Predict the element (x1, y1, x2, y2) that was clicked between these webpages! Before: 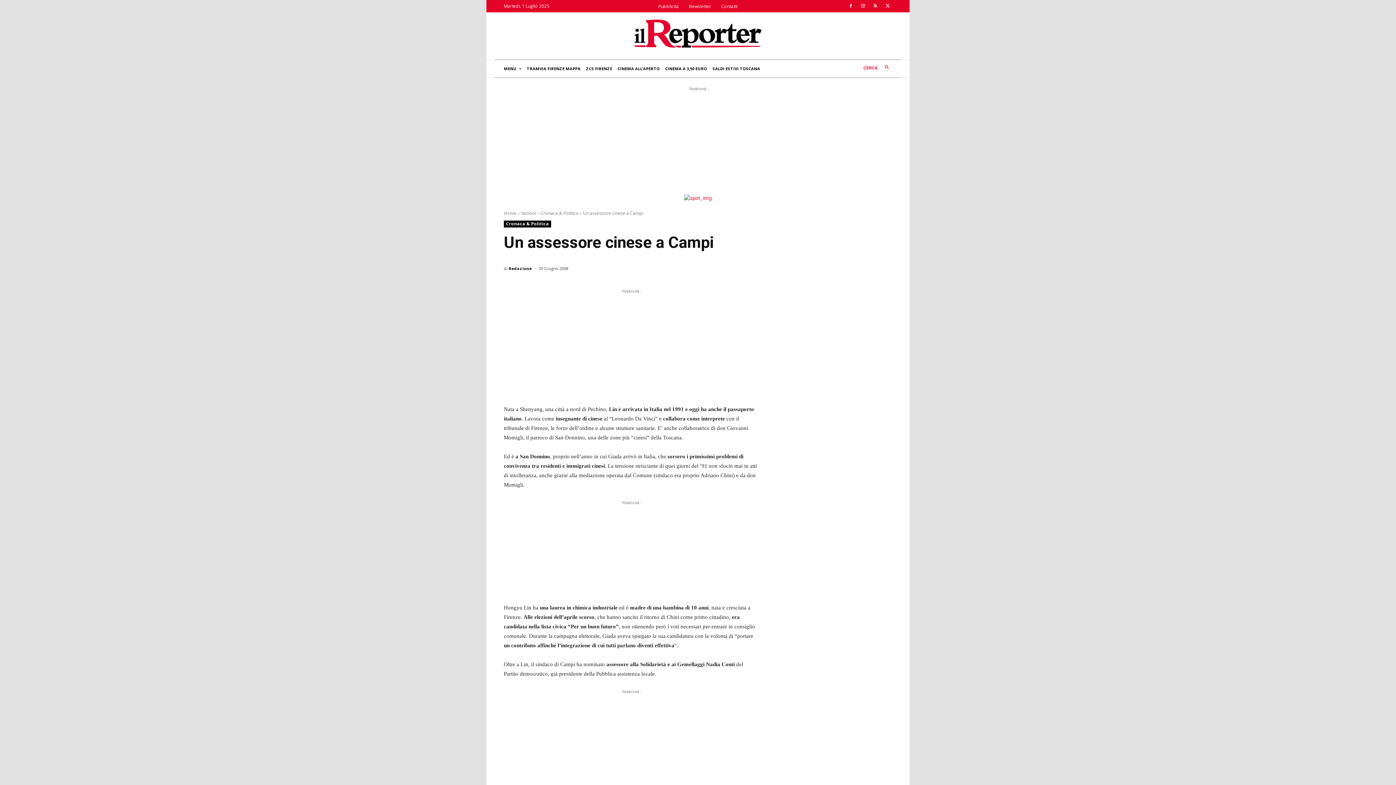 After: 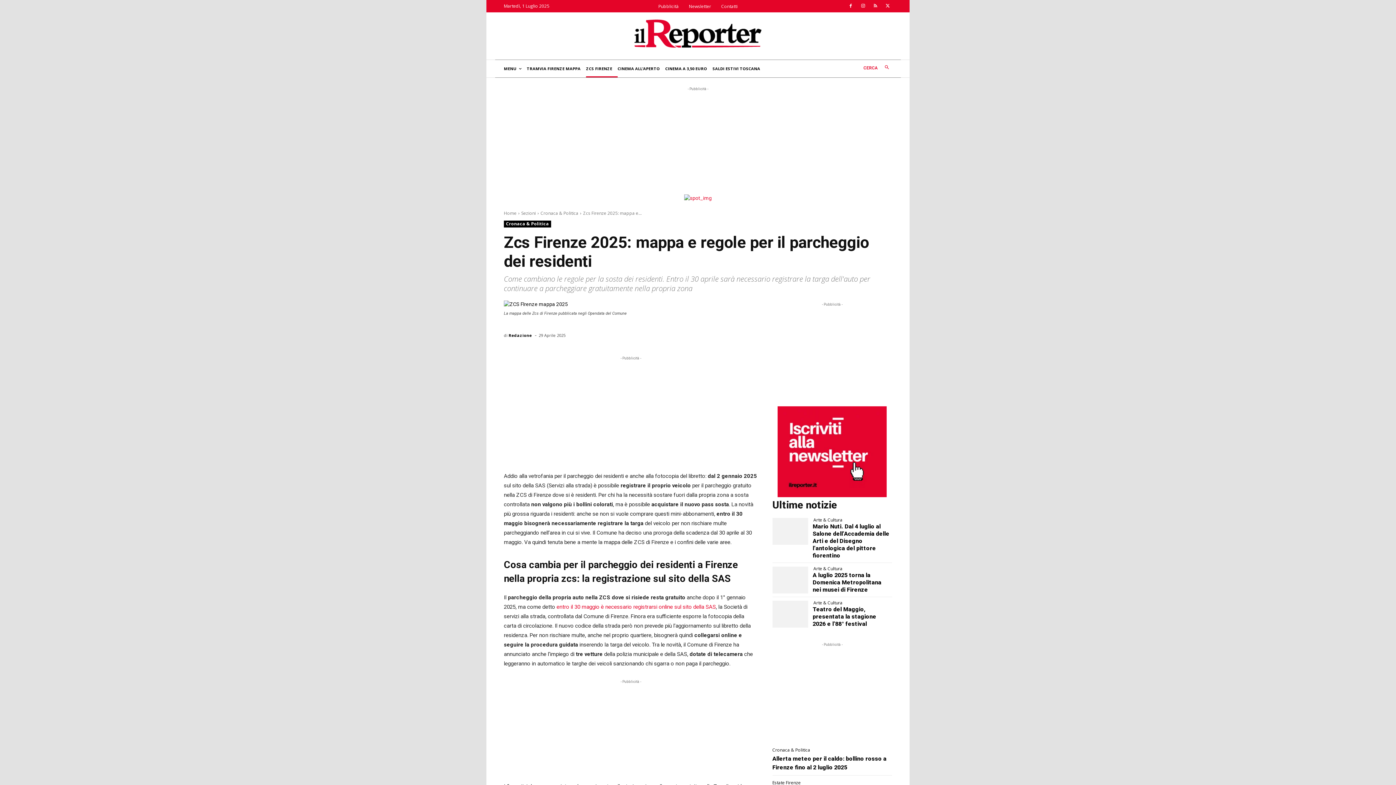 Action: label: ZCS FIRENZE bbox: (586, 60, 617, 77)